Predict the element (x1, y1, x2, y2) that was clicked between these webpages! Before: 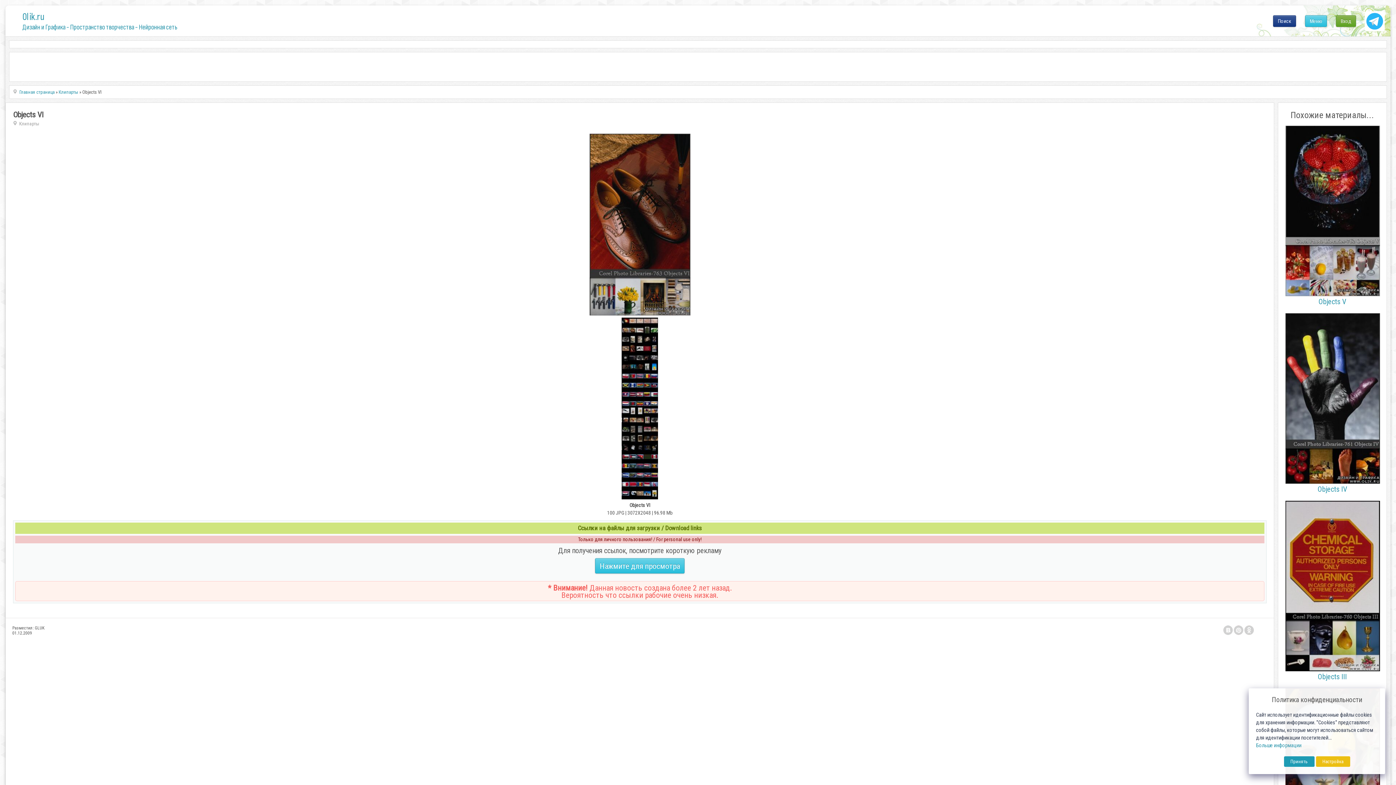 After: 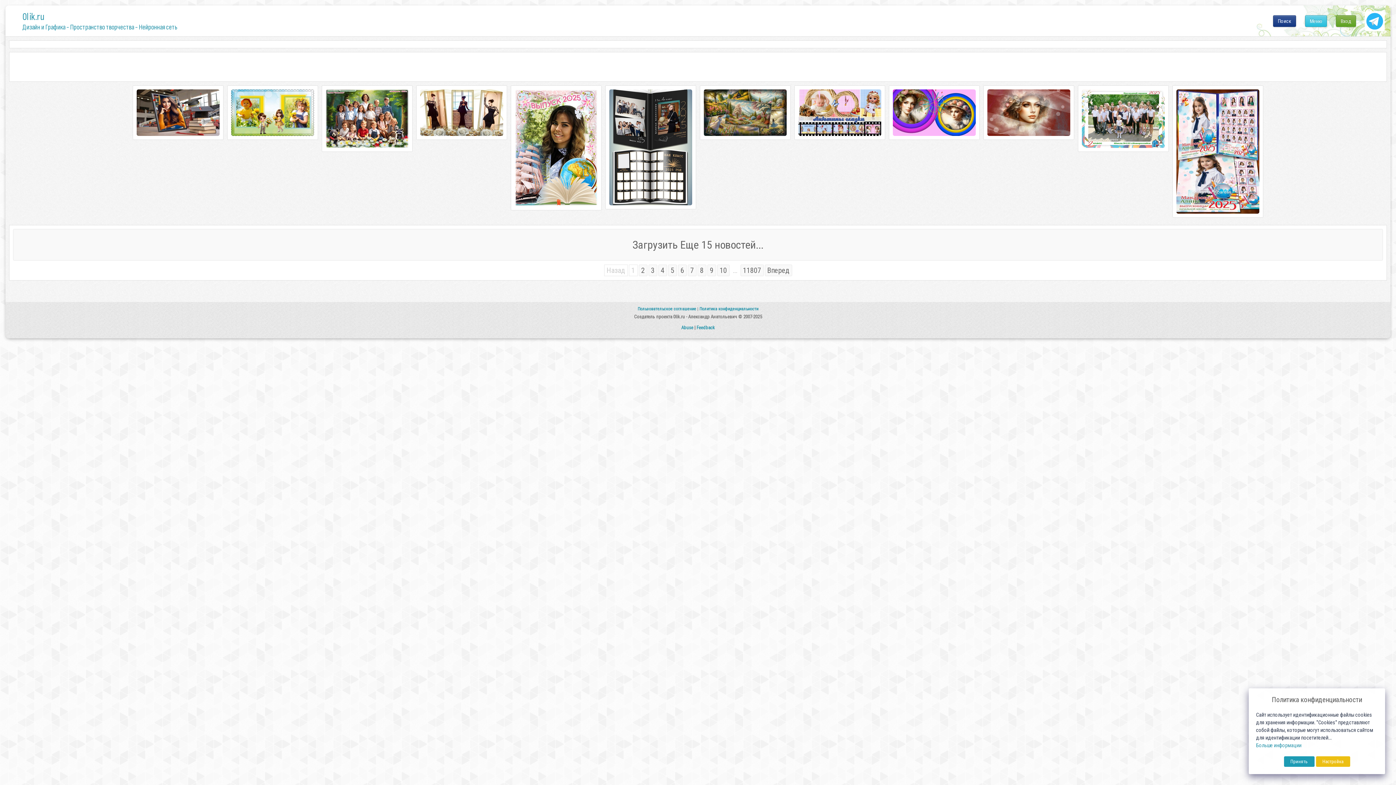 Action: label: Главная страница bbox: (19, 89, 54, 94)